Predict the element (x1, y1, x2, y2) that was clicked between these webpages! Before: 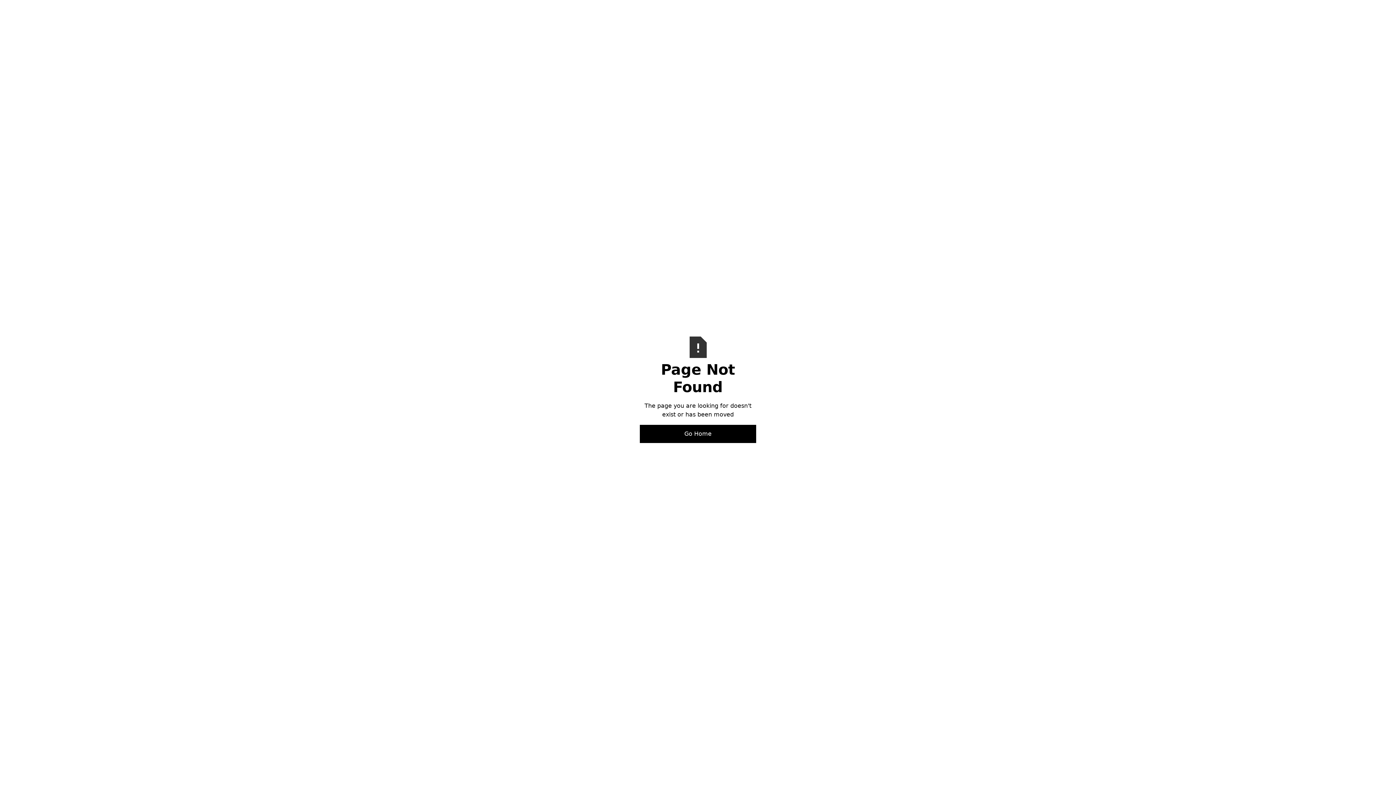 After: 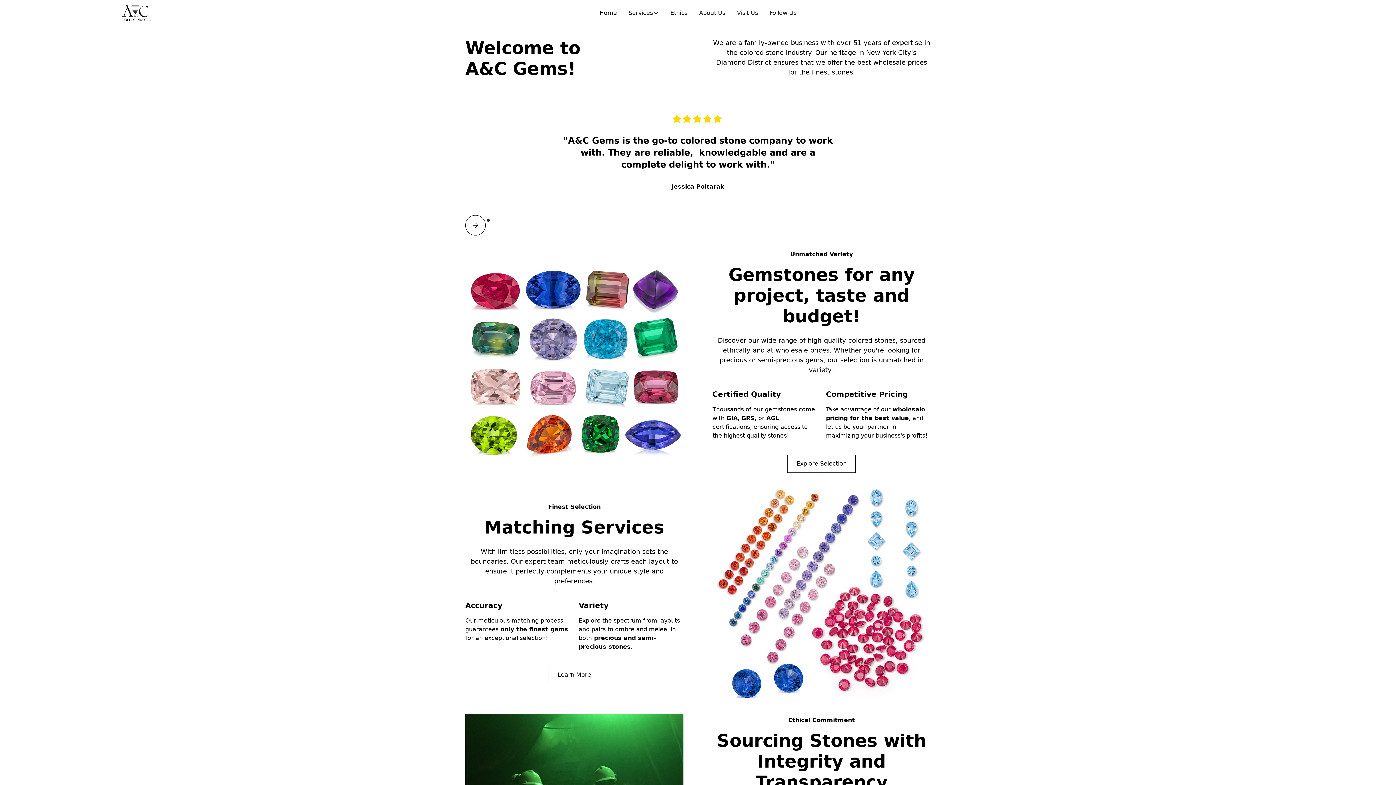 Action: label: Go Home bbox: (640, 425, 756, 443)